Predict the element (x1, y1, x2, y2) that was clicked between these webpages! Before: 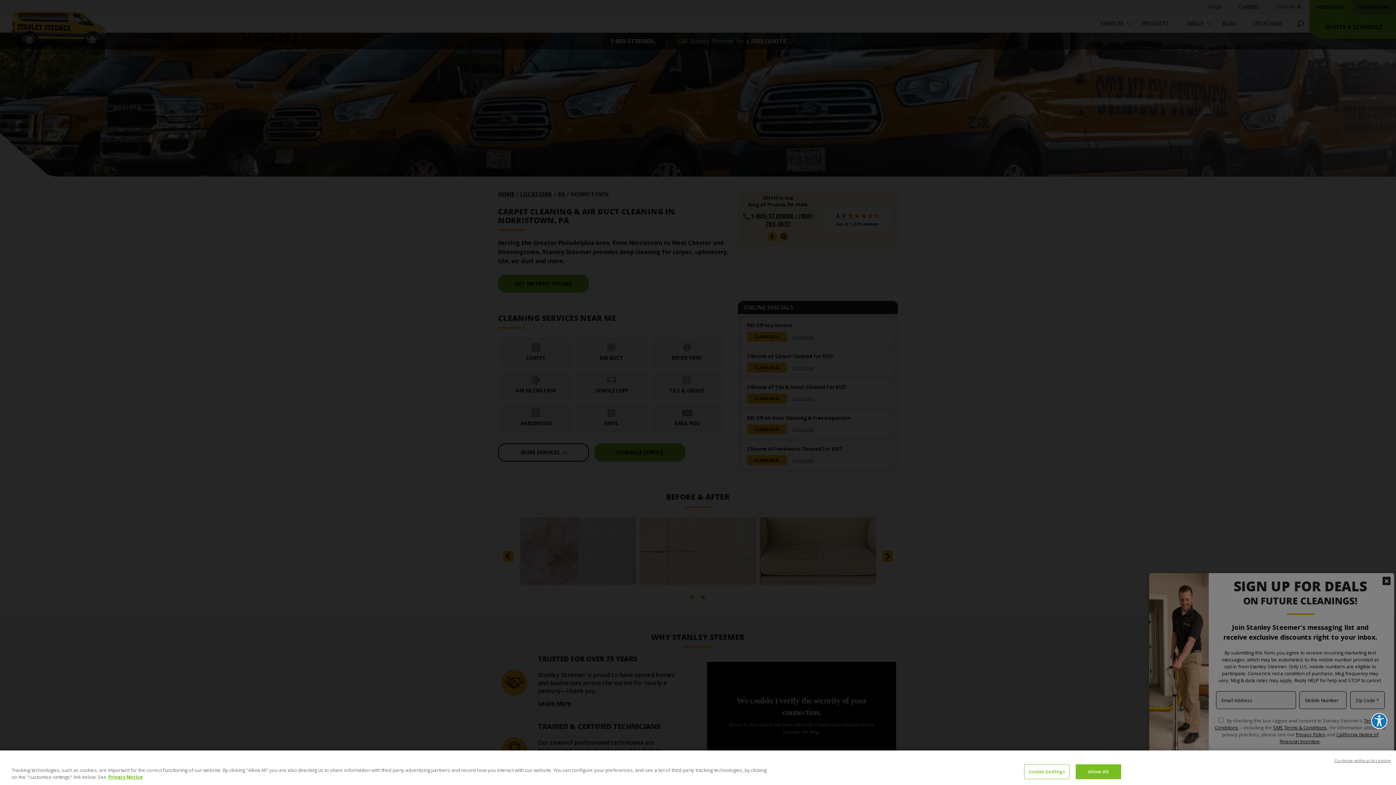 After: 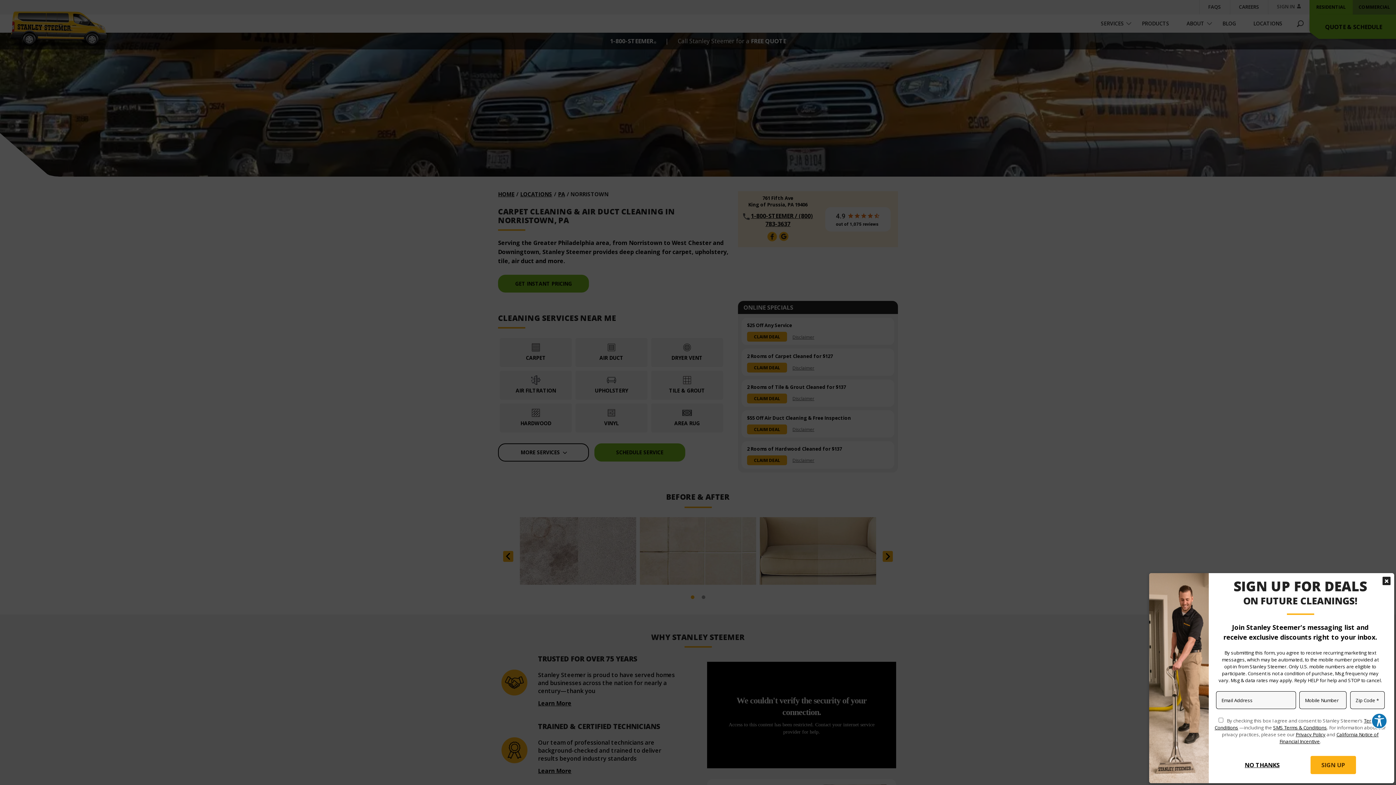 Action: label: Allow All bbox: (1075, 764, 1121, 779)